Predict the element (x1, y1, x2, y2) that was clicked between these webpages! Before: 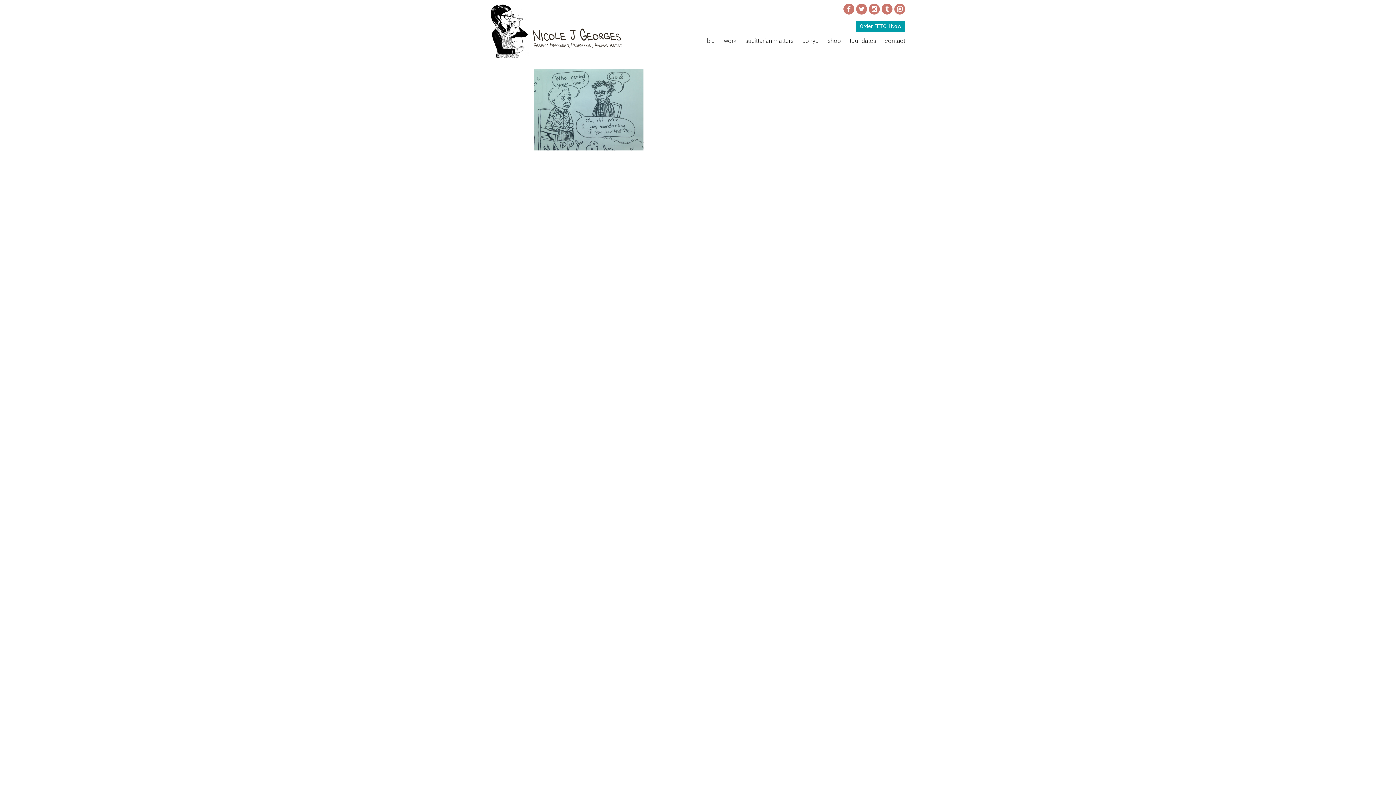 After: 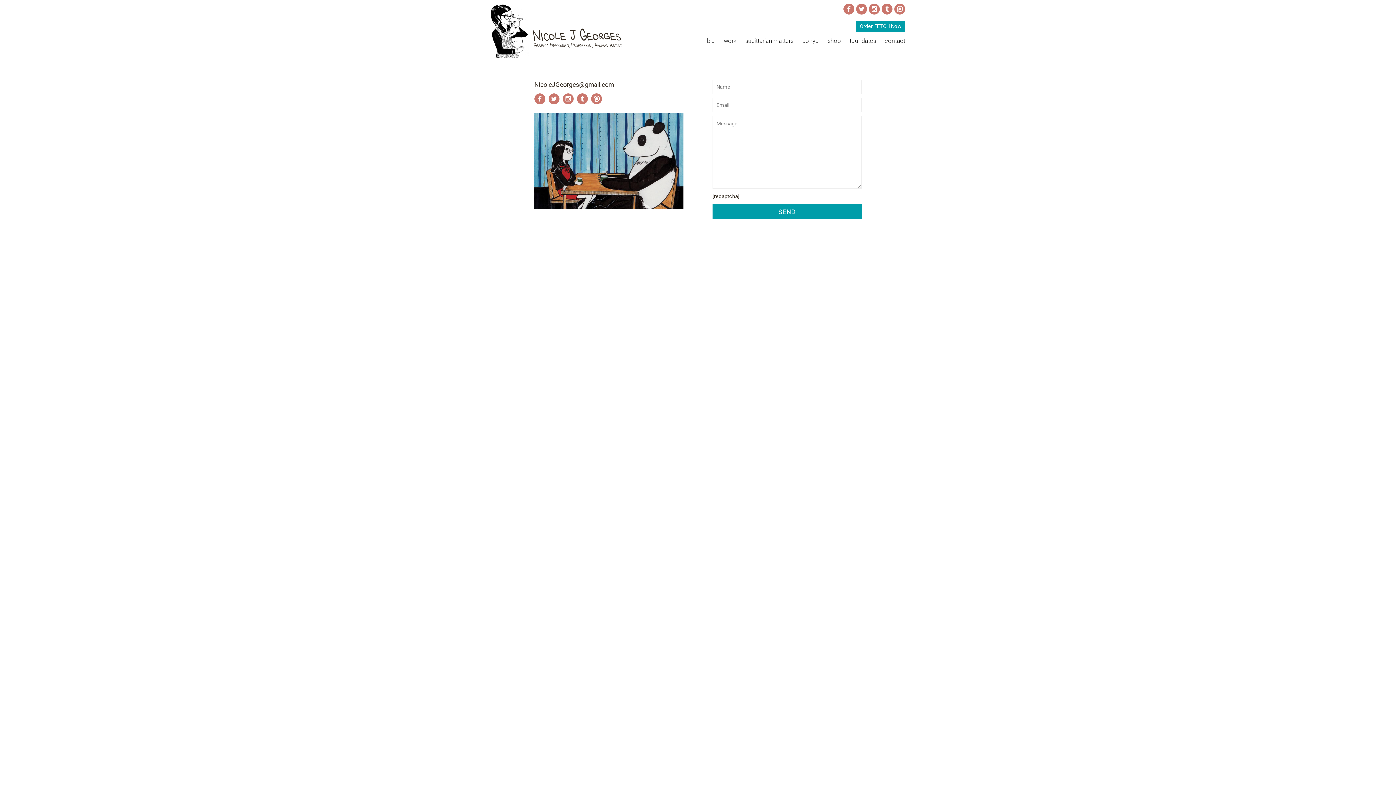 Action: label: contact bbox: (885, 36, 905, 45)